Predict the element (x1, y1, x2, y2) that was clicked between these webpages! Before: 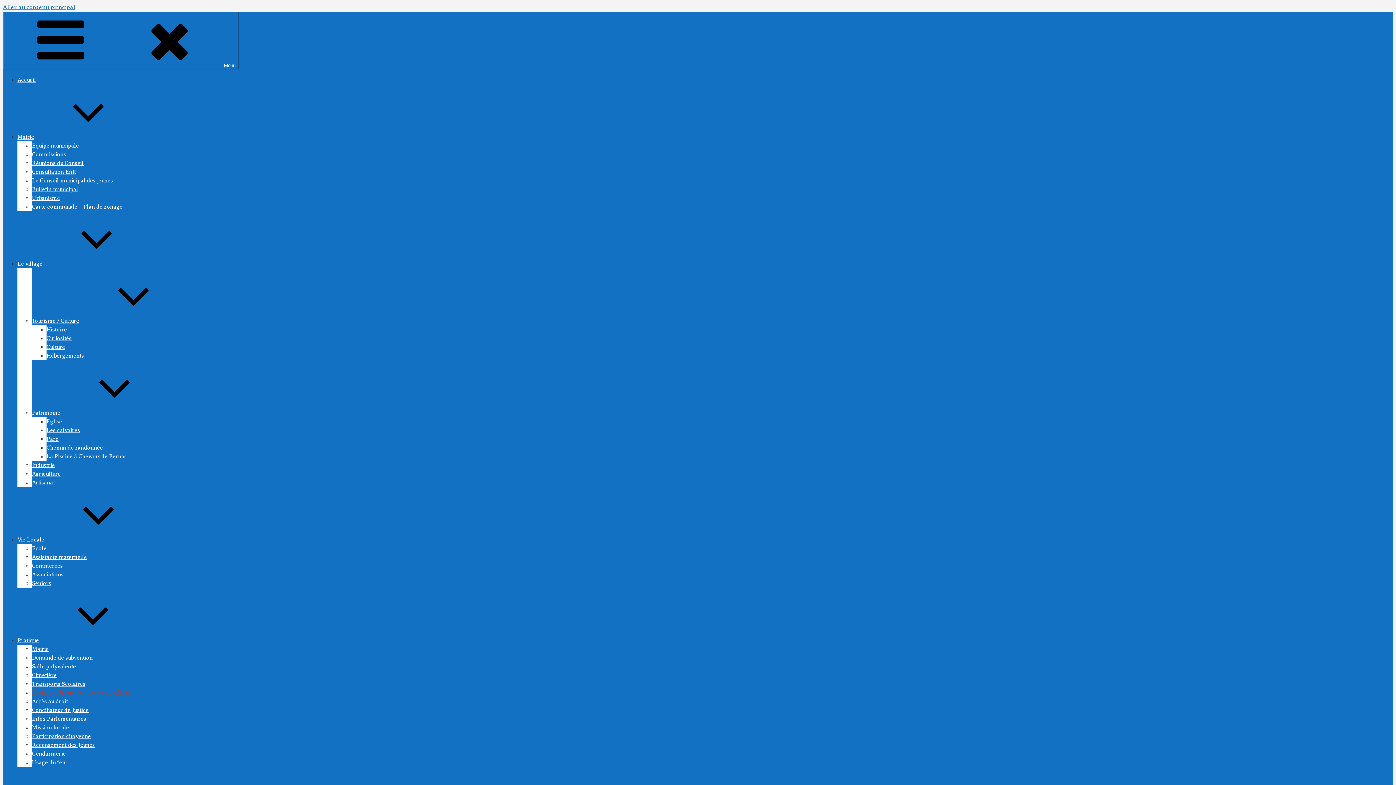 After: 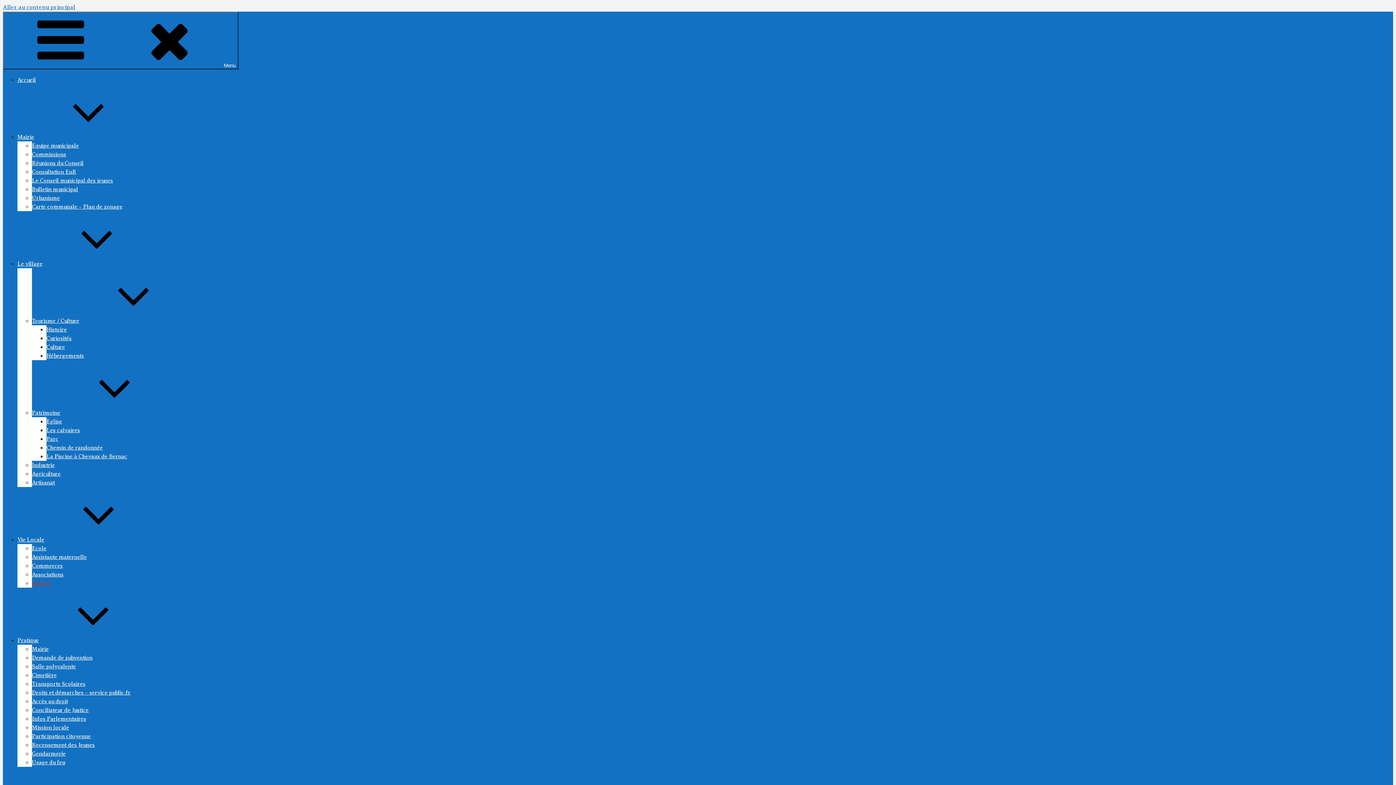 Action: bbox: (32, 580, 51, 586) label: Séniors